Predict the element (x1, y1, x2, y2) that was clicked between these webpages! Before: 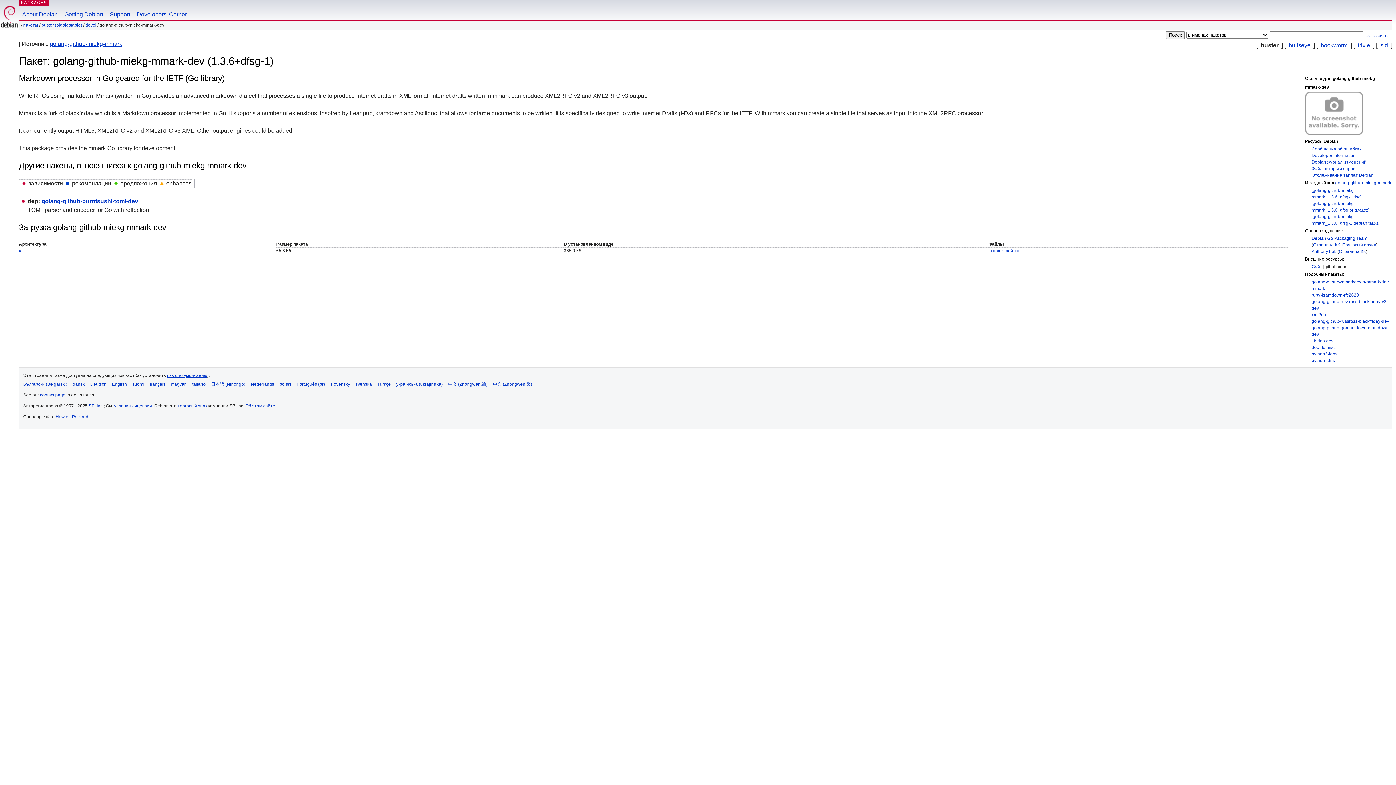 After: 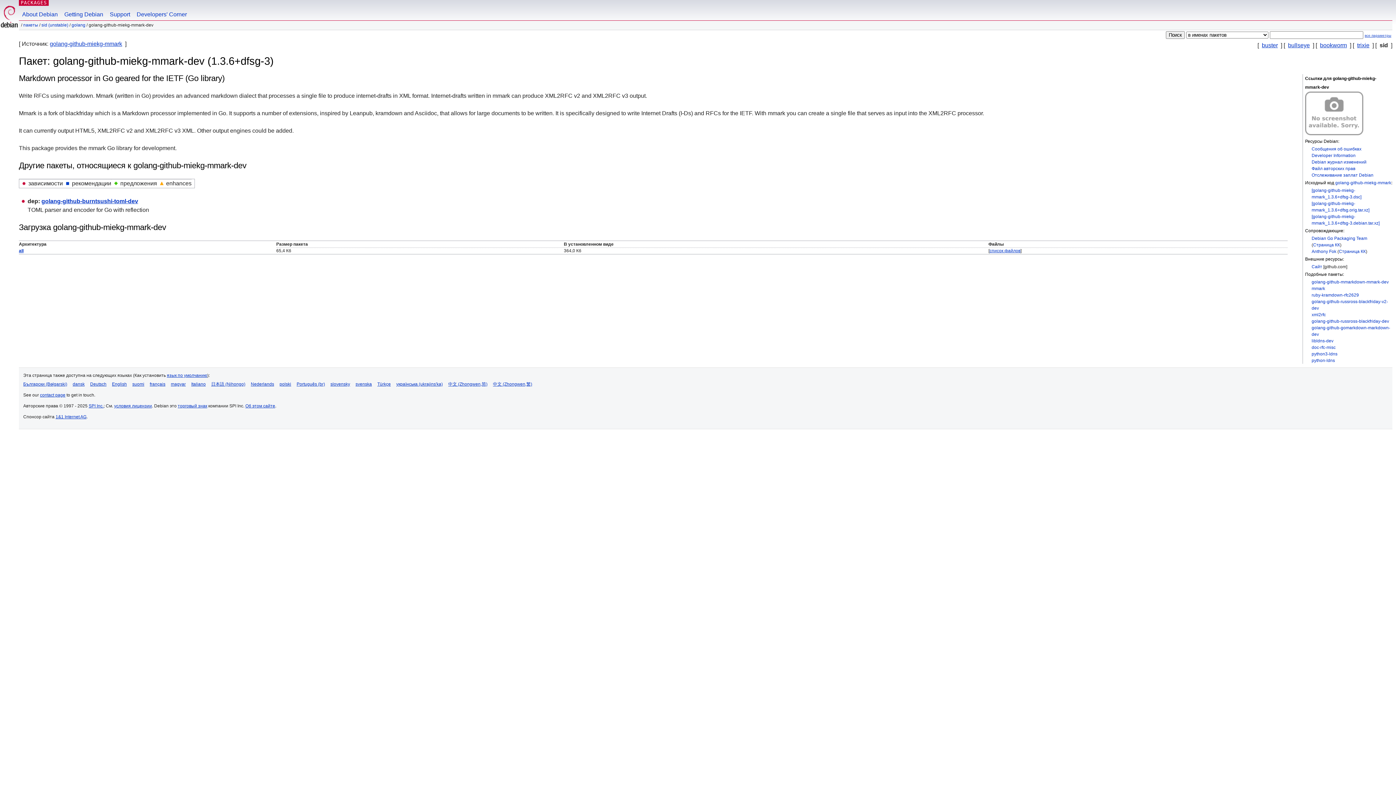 Action: bbox: (1380, 42, 1388, 48) label: sid